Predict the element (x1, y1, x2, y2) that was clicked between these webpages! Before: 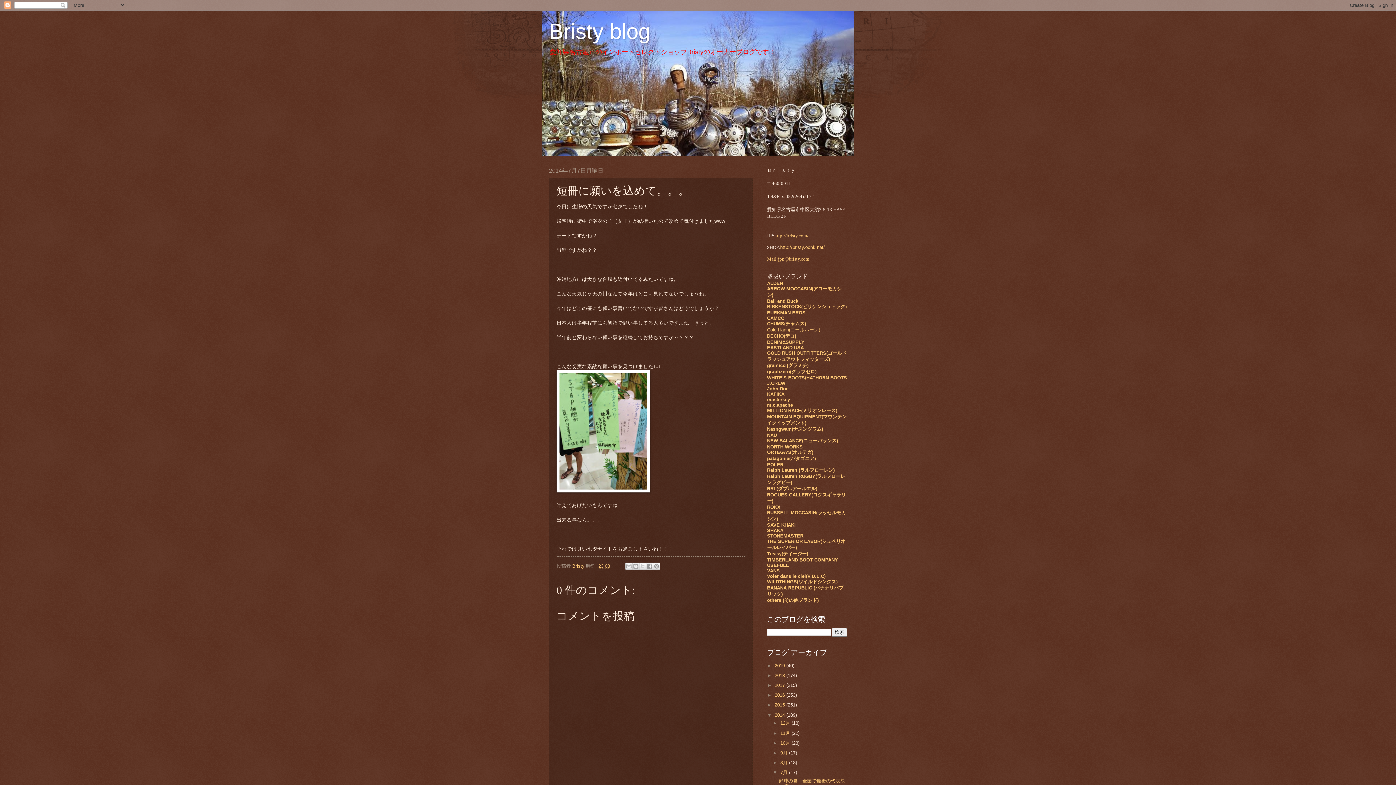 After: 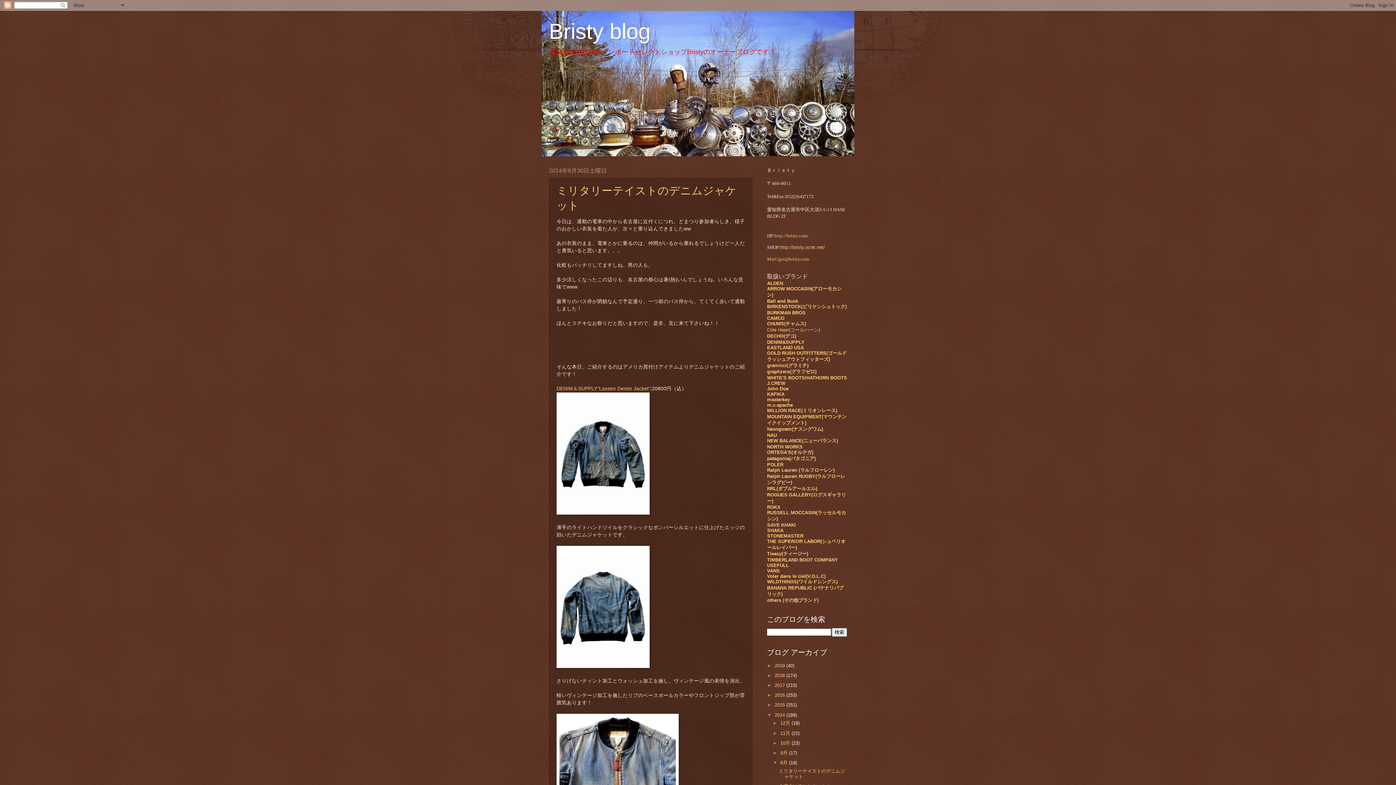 Action: label: 8月  bbox: (780, 760, 789, 765)